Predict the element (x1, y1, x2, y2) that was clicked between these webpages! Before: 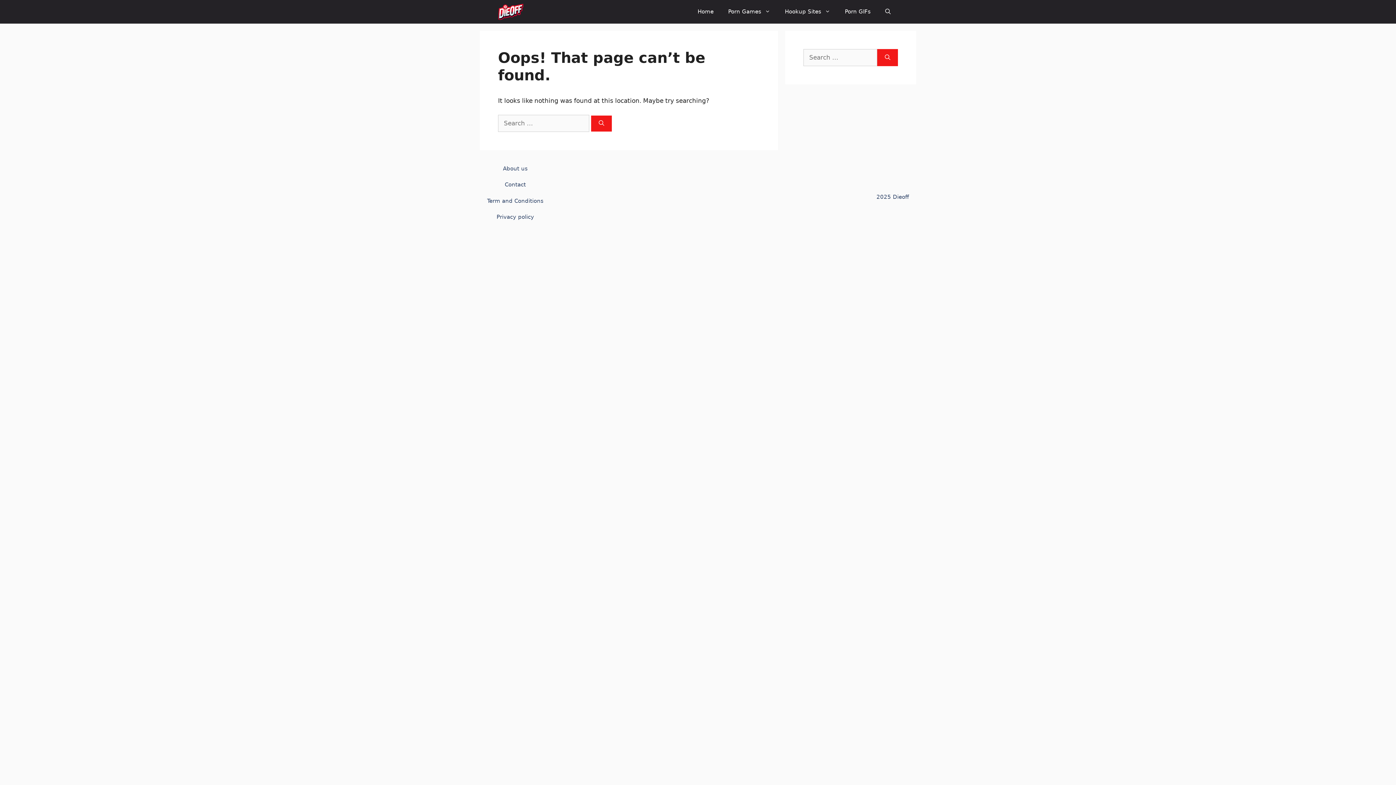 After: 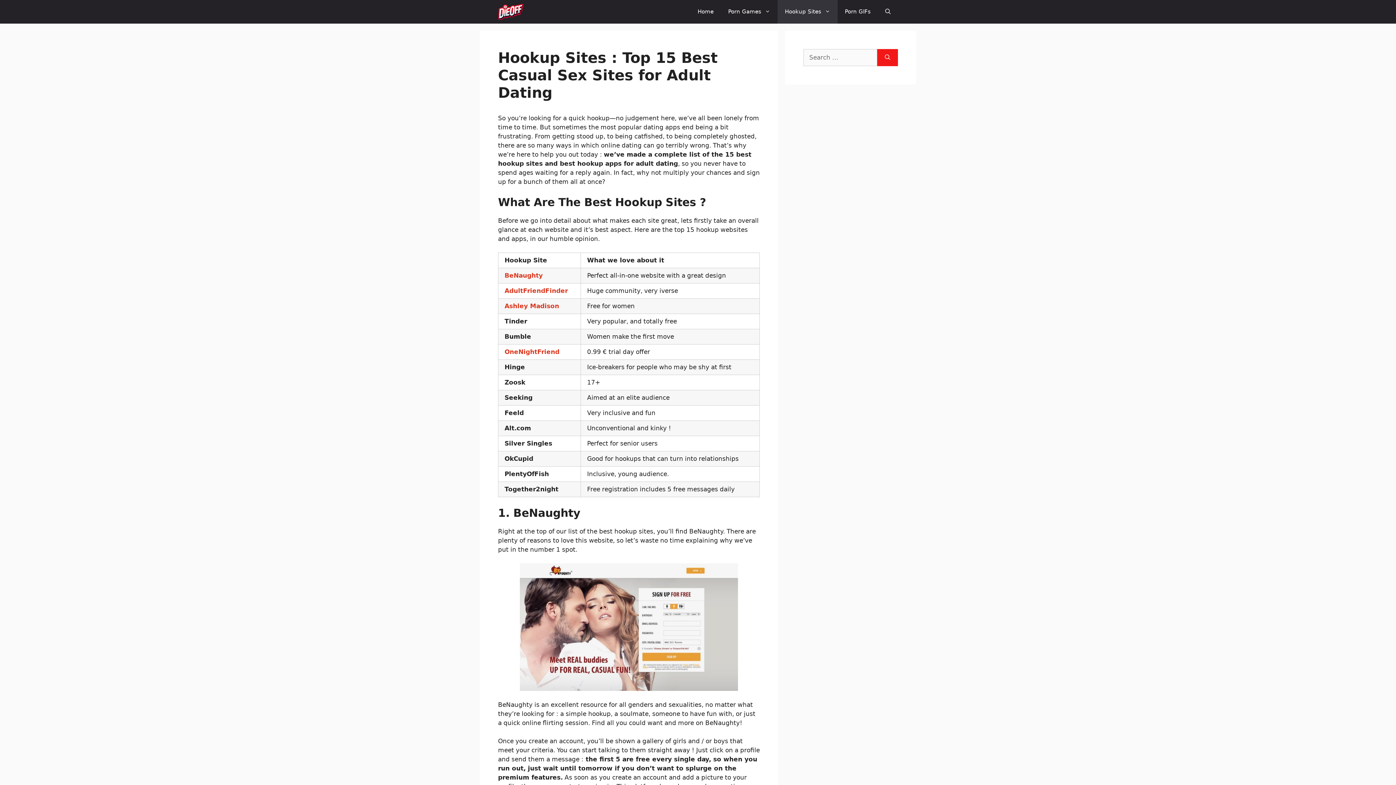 Action: label: Hookup Sites bbox: (777, 0, 837, 23)